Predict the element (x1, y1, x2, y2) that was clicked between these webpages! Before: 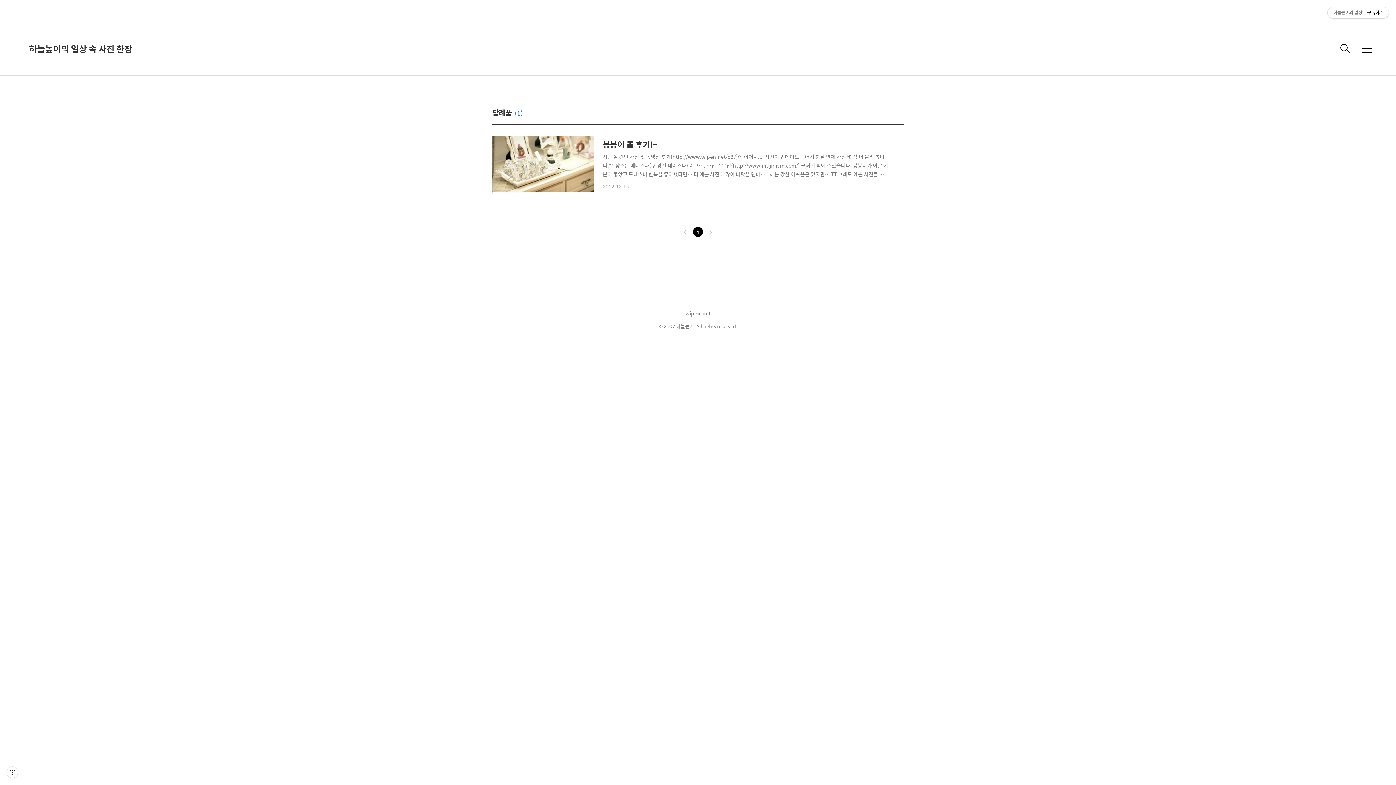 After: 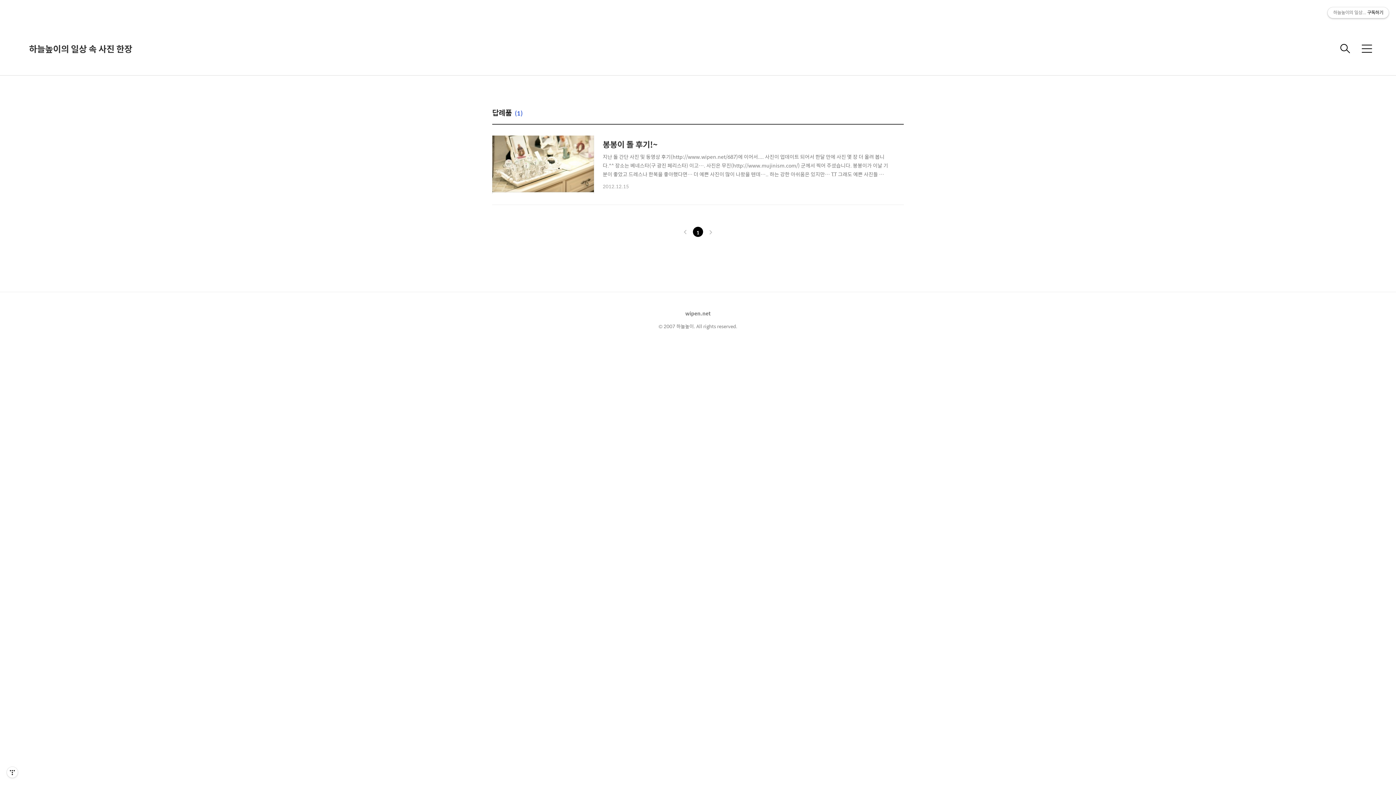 Action: bbox: (1328, 7, 1389, 18) label: 하늘높이의 일상 속 사진 한장구독하기